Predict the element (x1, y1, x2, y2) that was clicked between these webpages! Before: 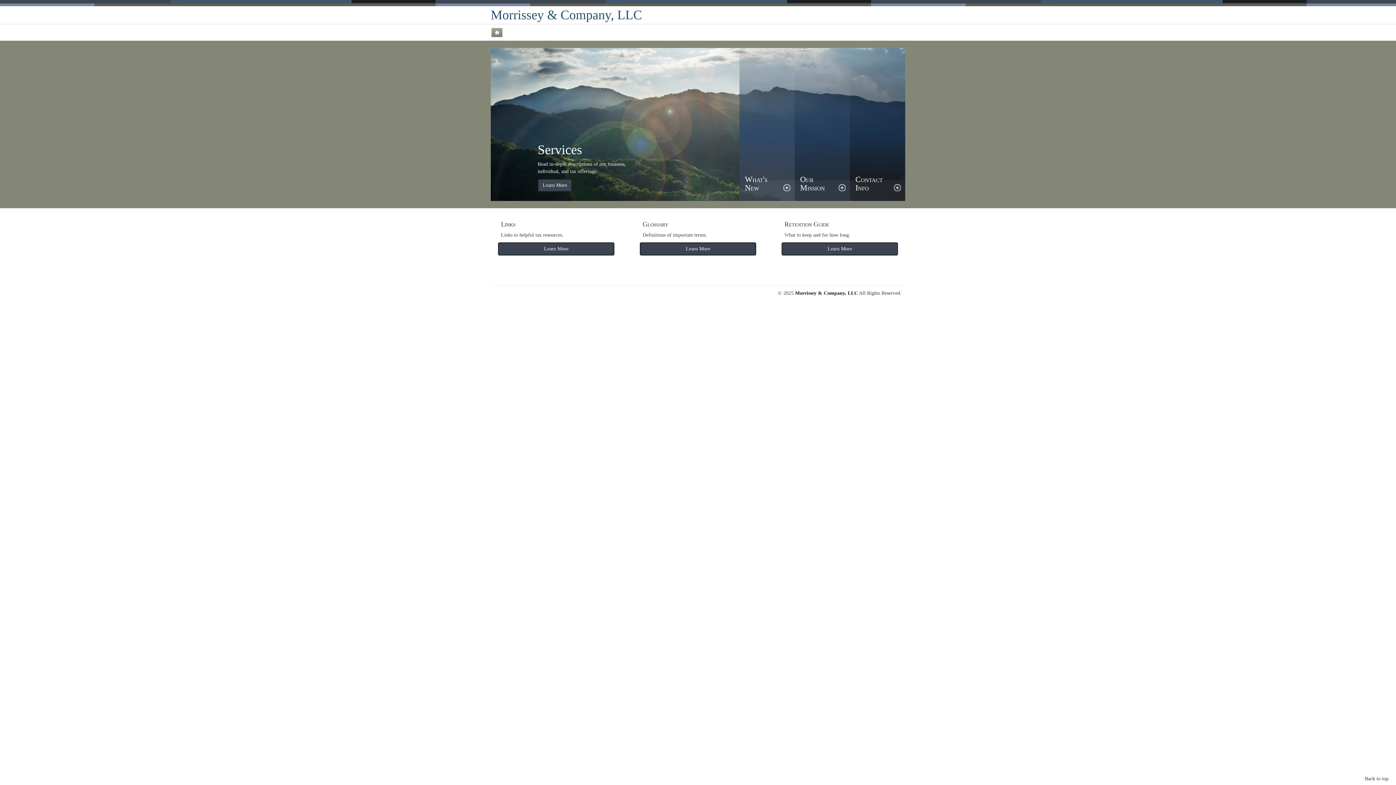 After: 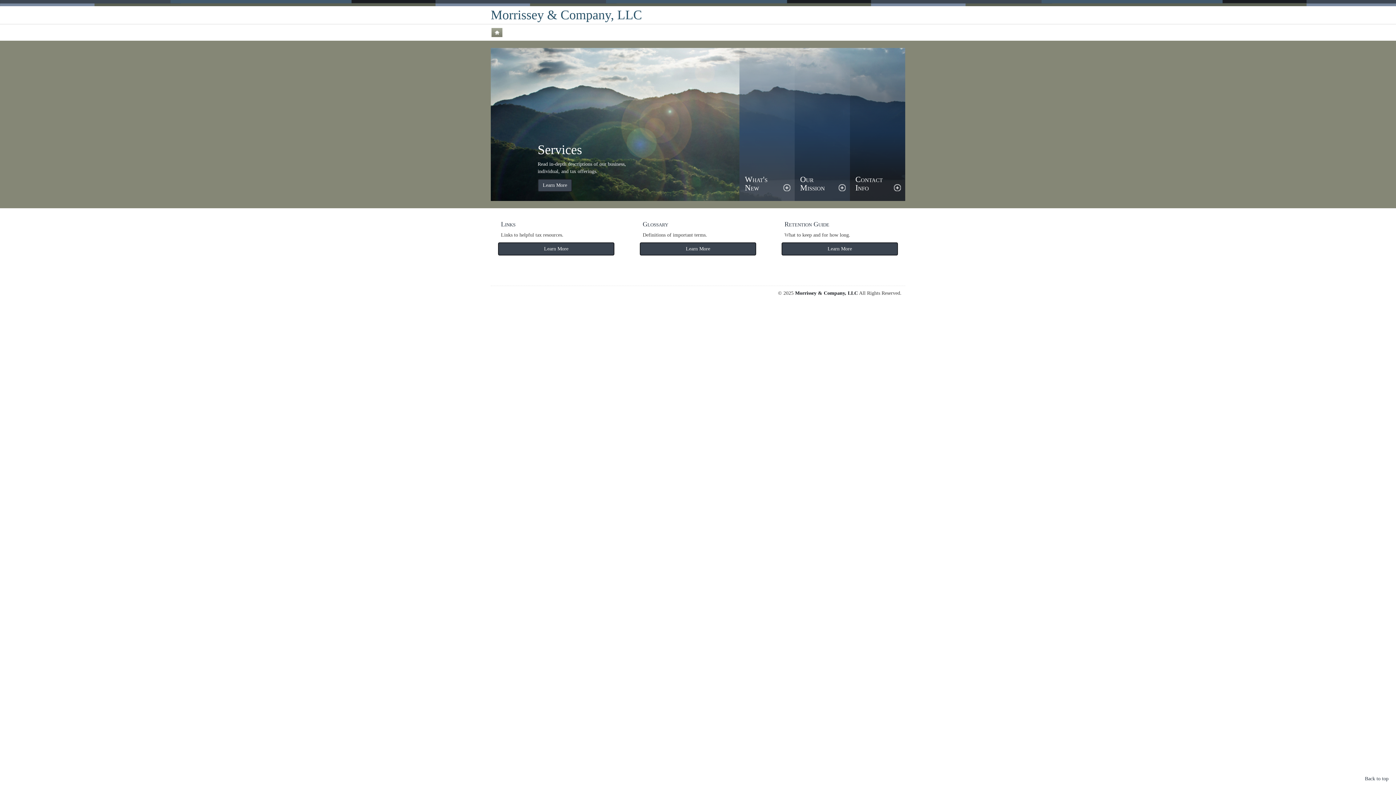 Action: bbox: (490, 7, 642, 22) label: Morrissey & Company, LLC